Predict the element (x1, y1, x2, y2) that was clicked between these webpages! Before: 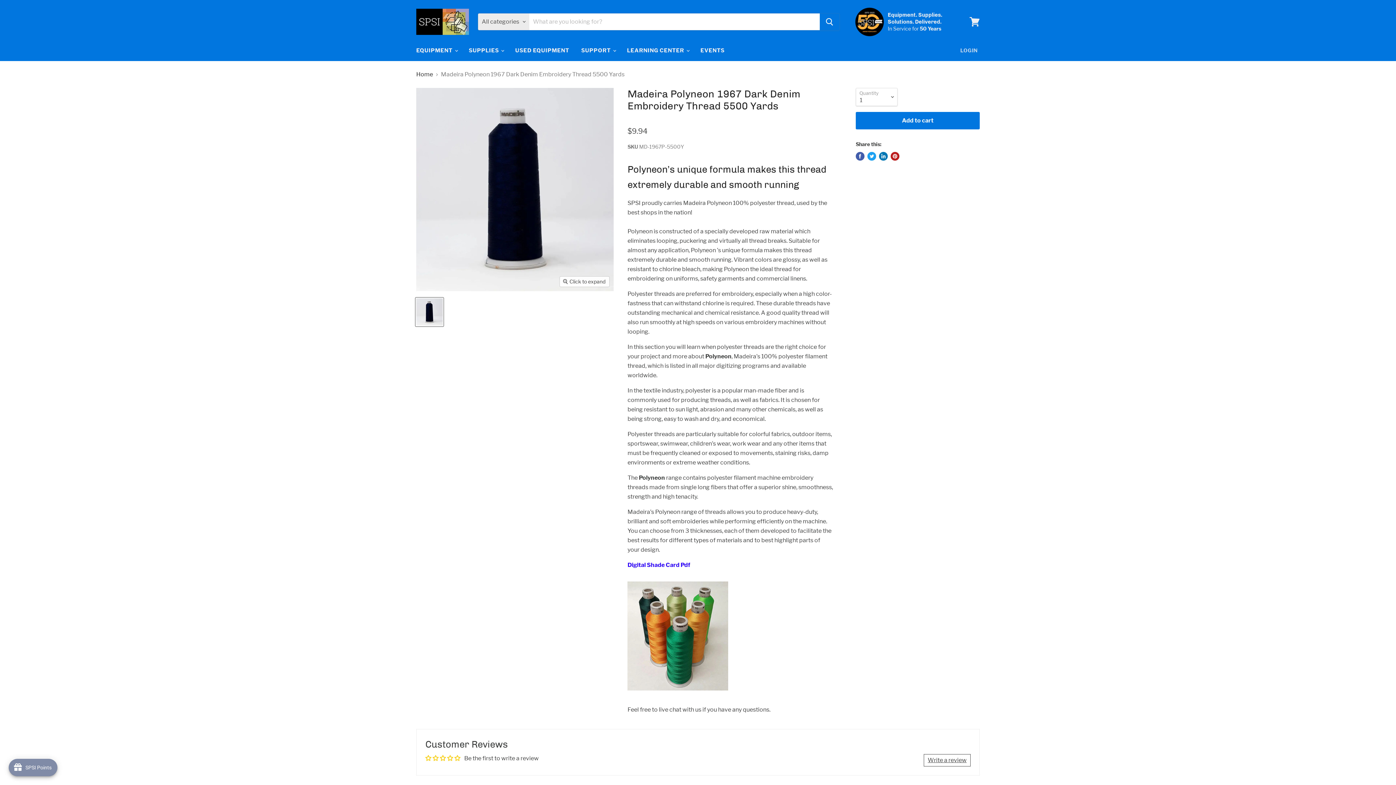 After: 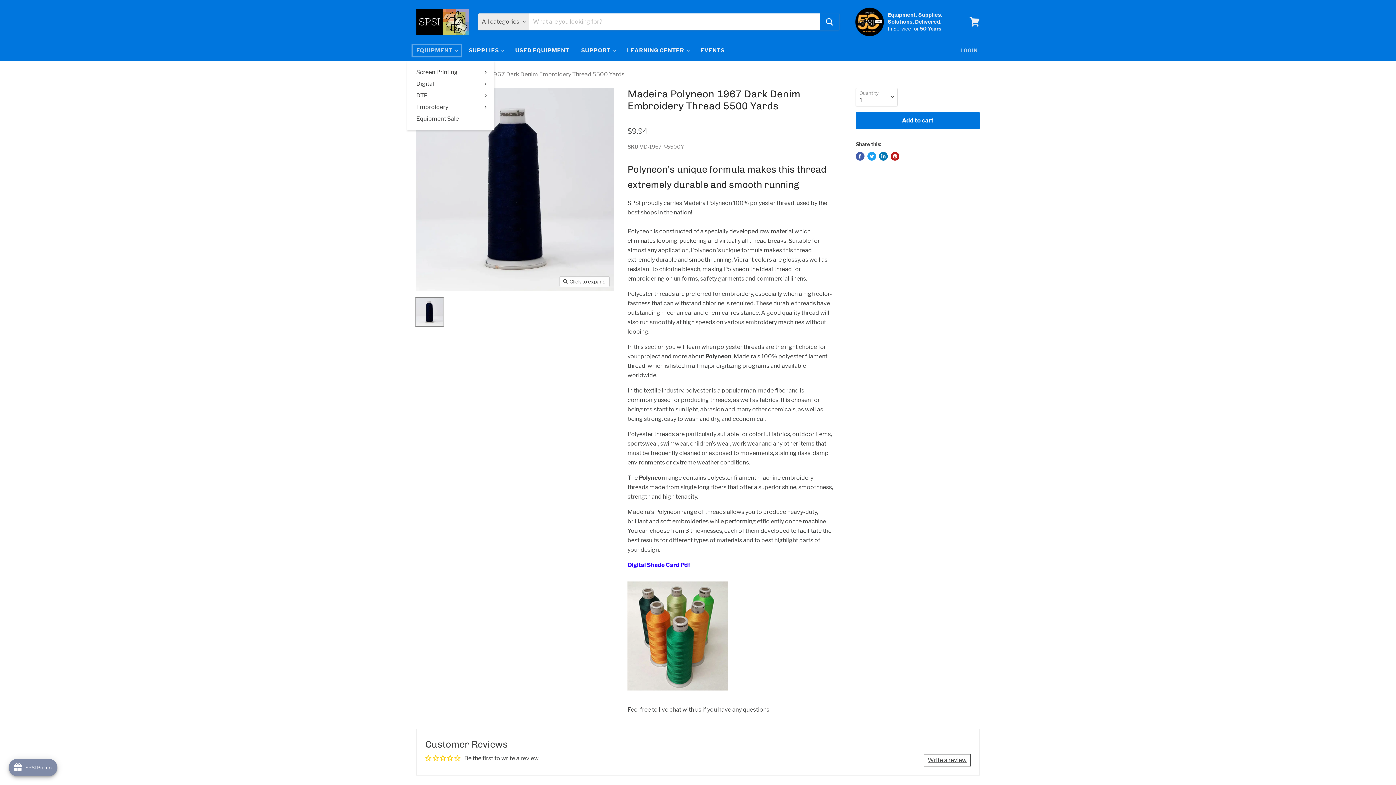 Action: bbox: (410, 42, 462, 58) label: EQUIPMENT 